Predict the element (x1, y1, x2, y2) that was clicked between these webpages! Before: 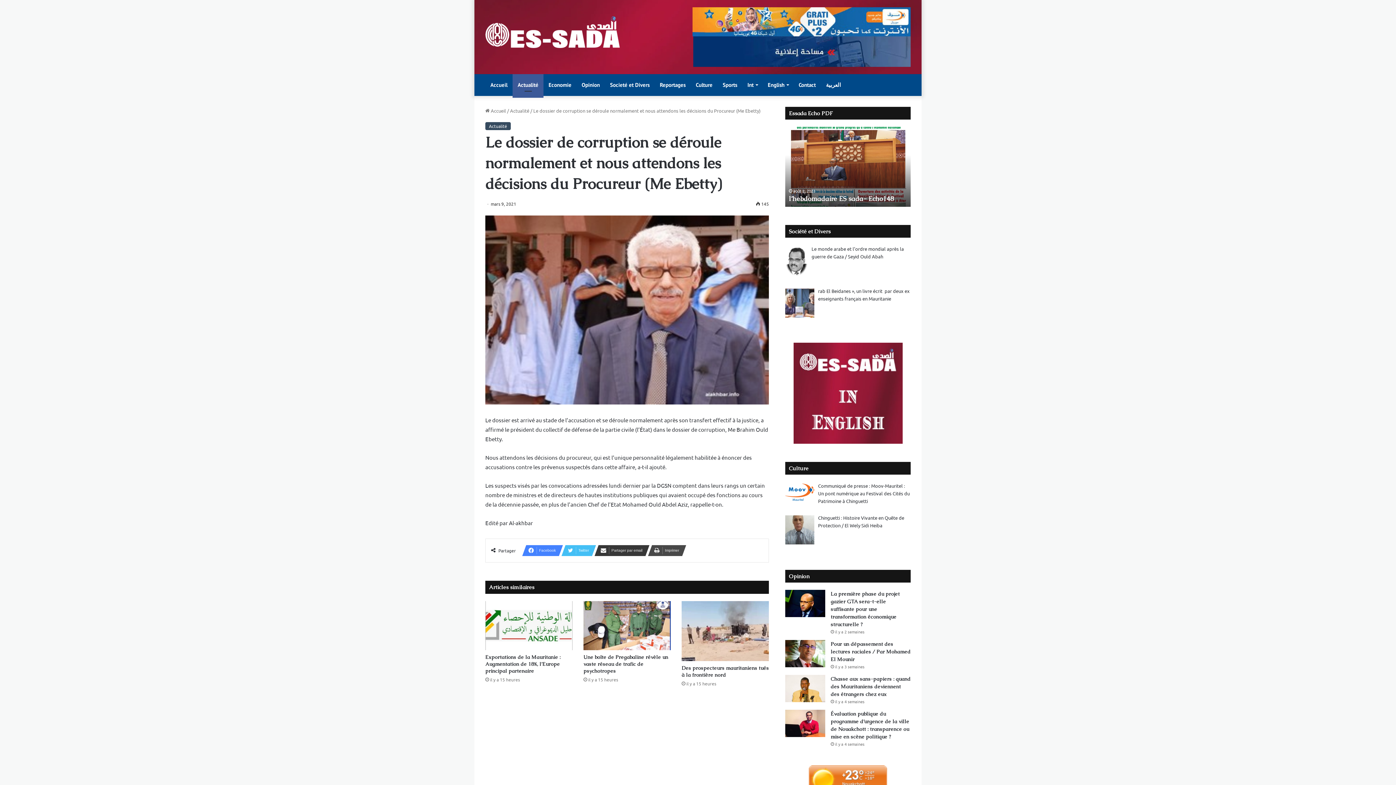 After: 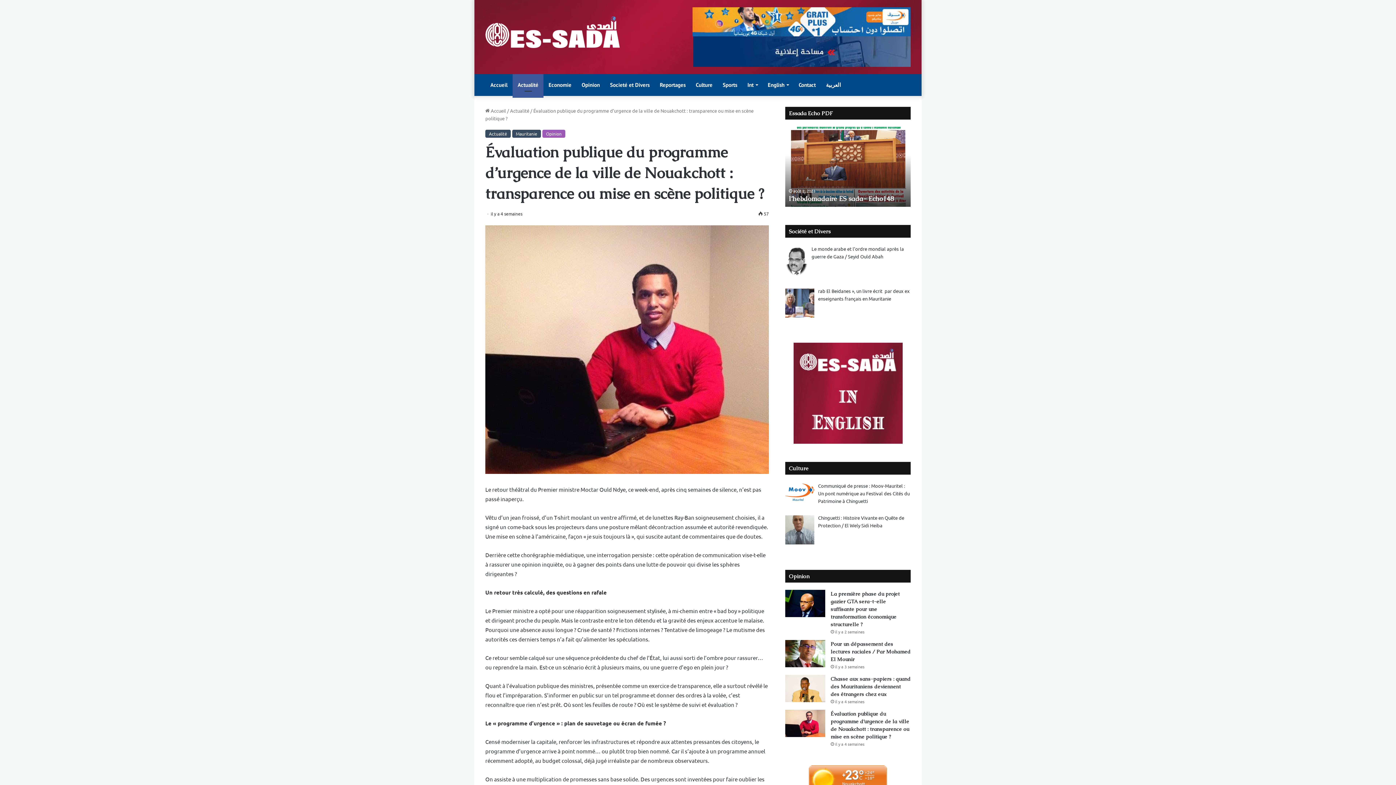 Action: label: Évaluation publique du programme d’urgence de la ville de Nouakchott : transparence ou mise en scène politique ? bbox: (785, 710, 825, 737)